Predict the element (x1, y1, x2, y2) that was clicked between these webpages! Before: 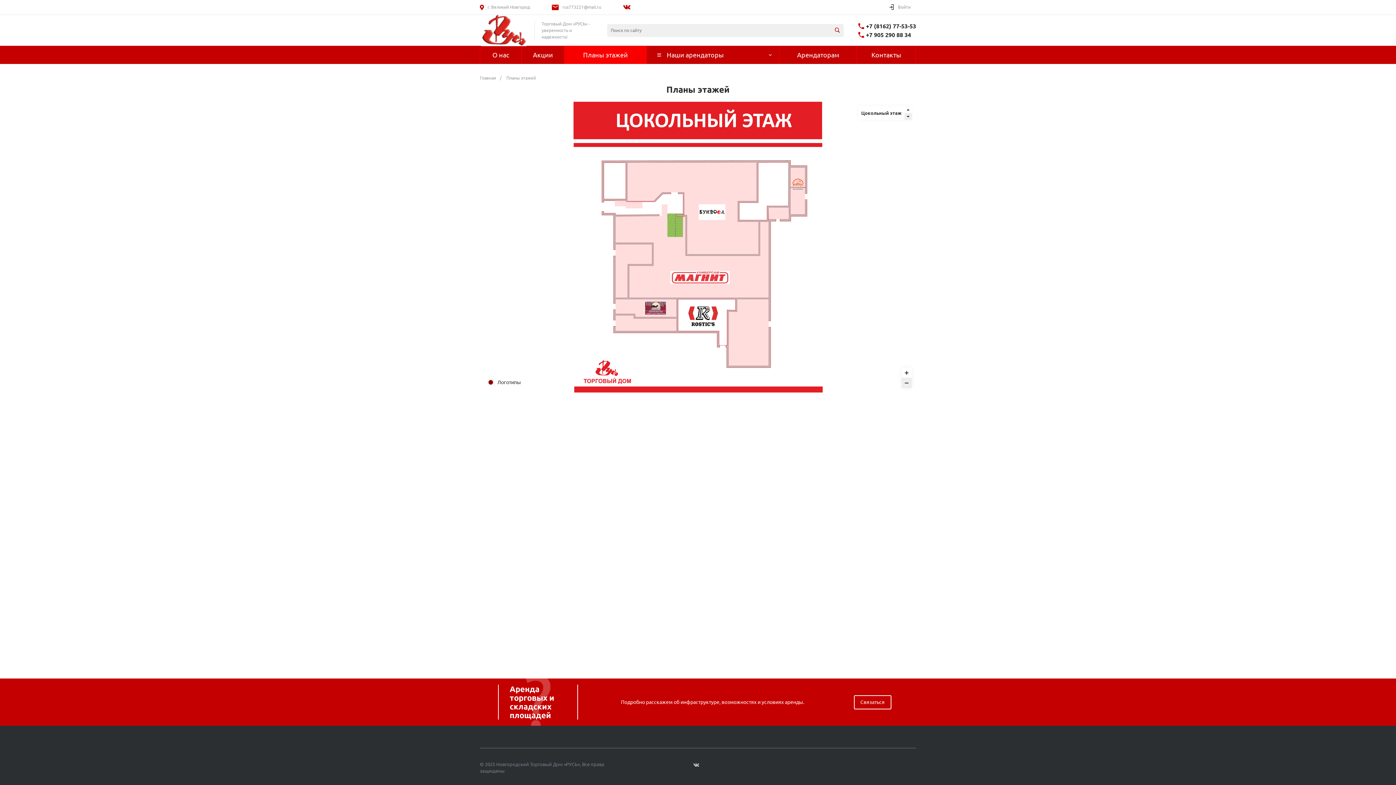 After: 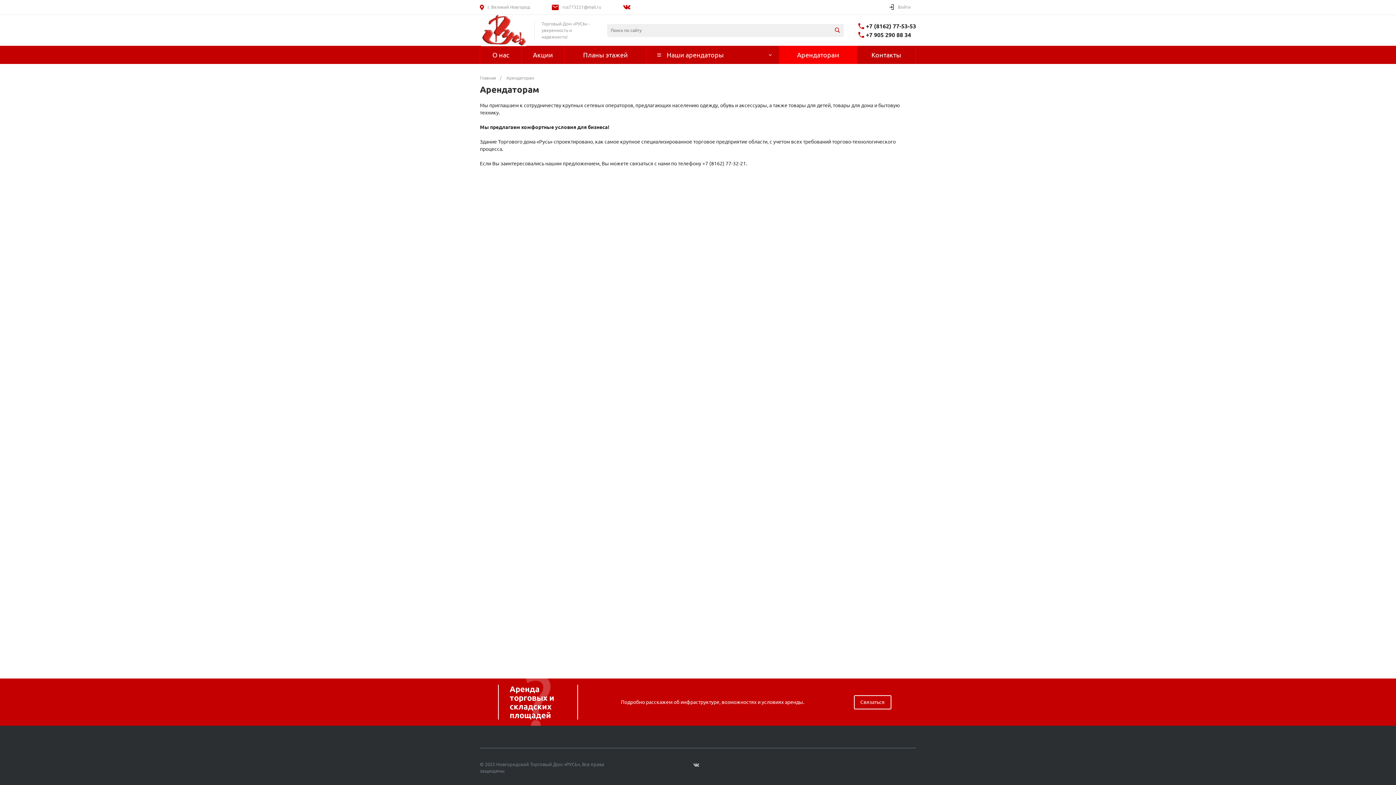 Action: bbox: (779, 45, 857, 64) label:  Арендаторам